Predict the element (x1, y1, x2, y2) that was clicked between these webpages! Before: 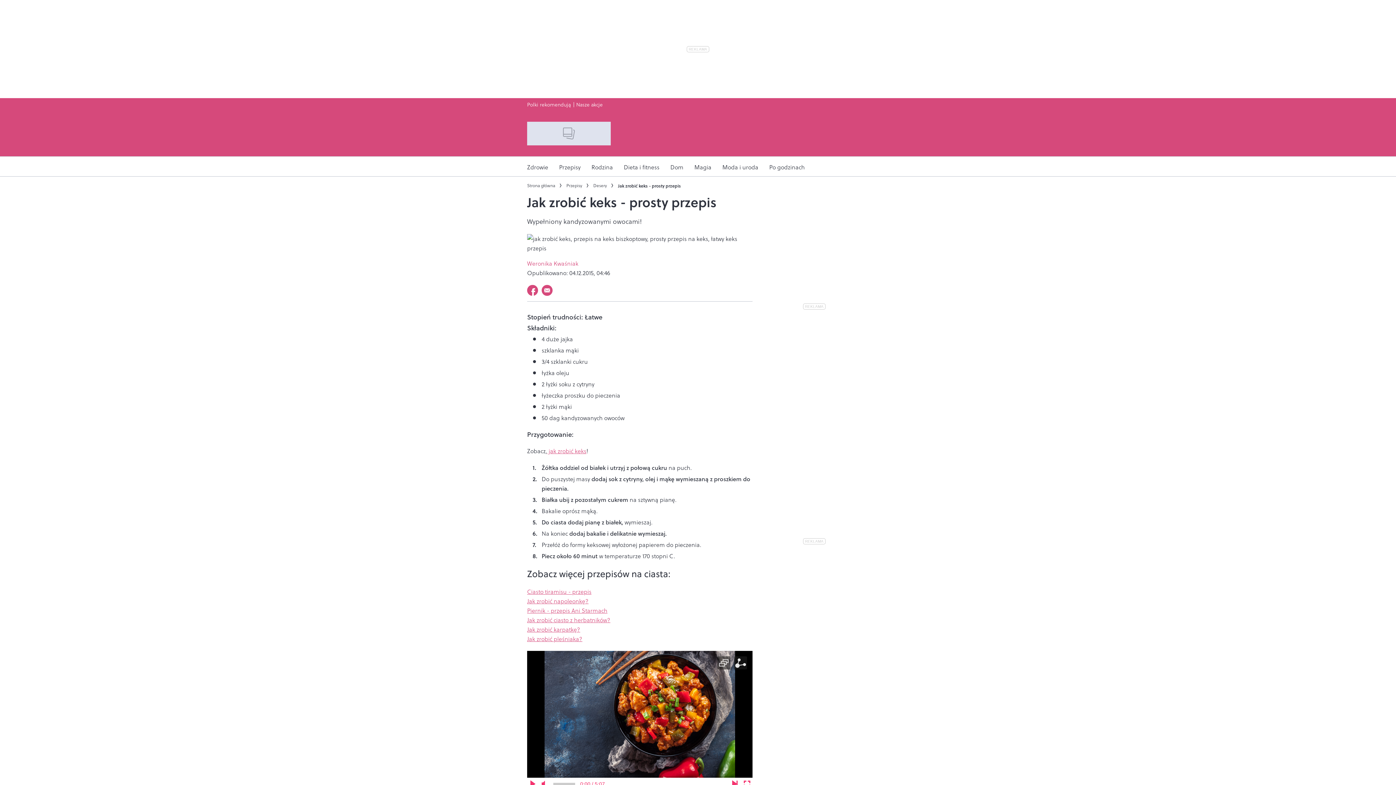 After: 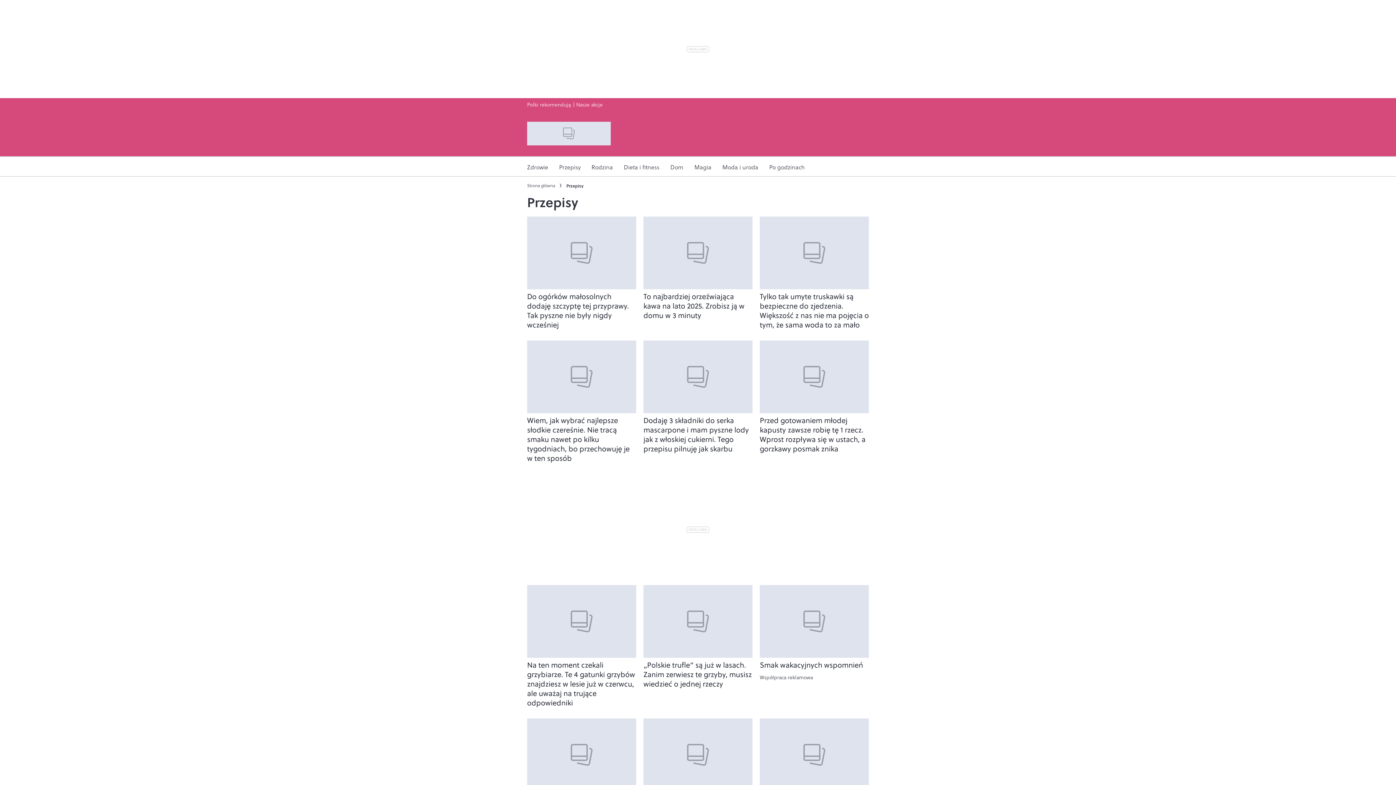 Action: label: Przepisy bbox: (566, 182, 582, 189)